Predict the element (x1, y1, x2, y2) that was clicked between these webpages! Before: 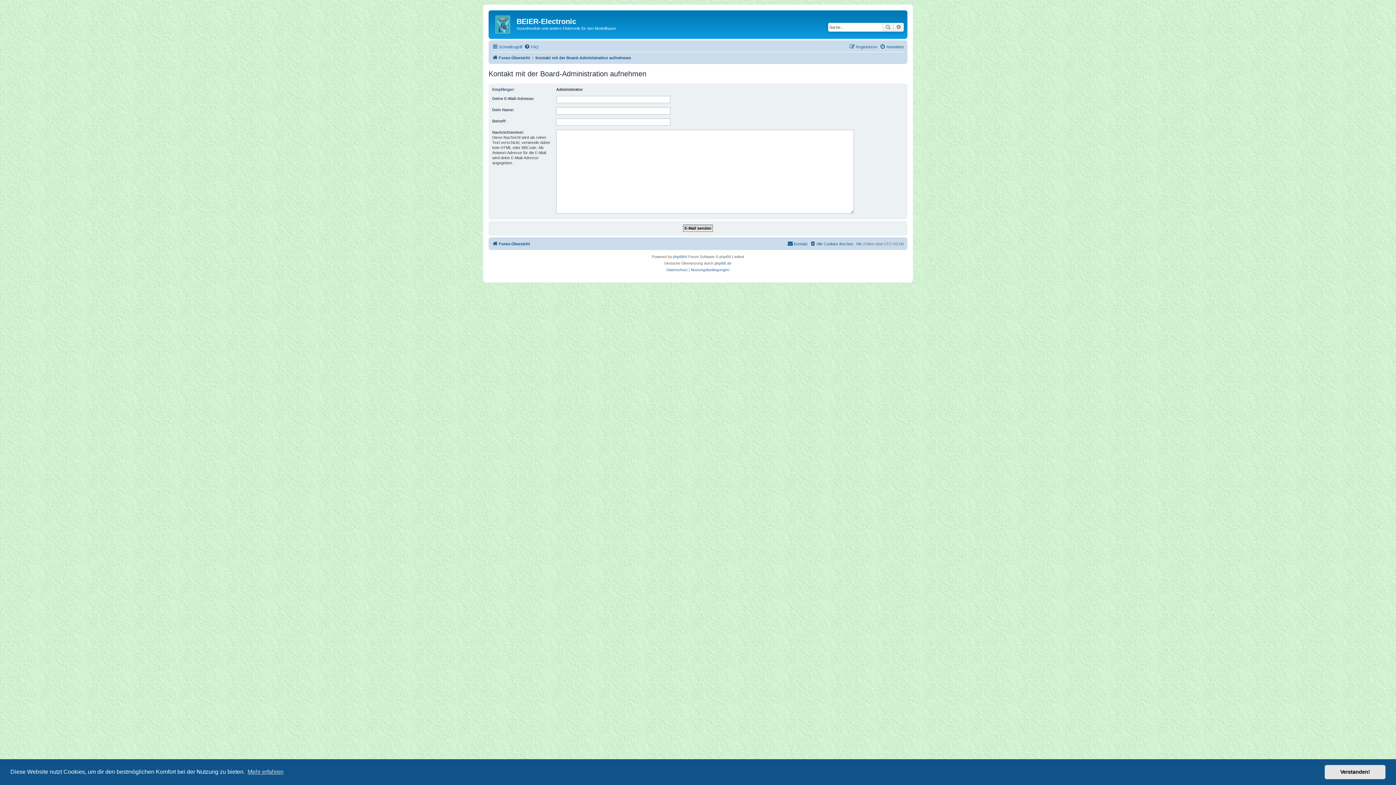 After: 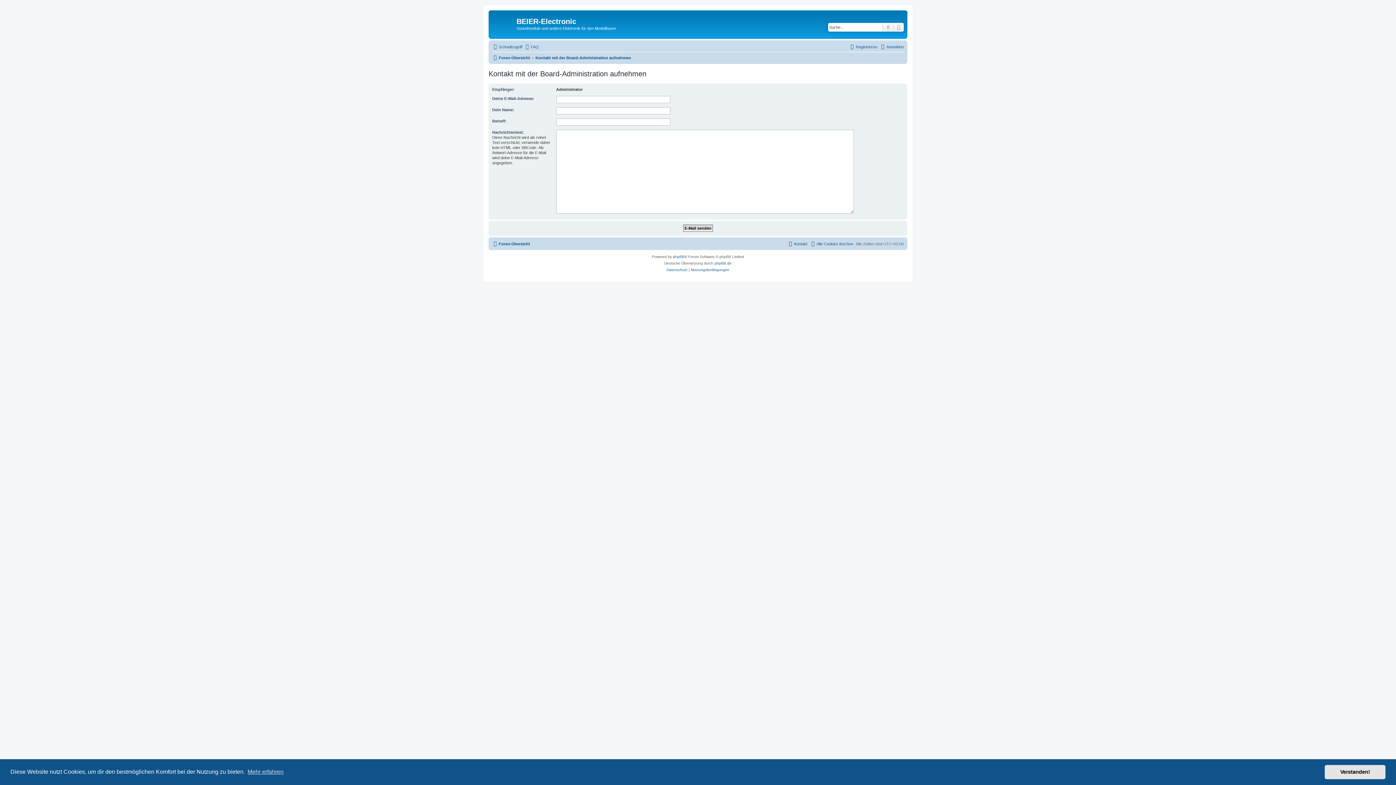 Action: bbox: (535, 53, 631, 62) label: Kontakt mit der Board-Administration aufnehmen